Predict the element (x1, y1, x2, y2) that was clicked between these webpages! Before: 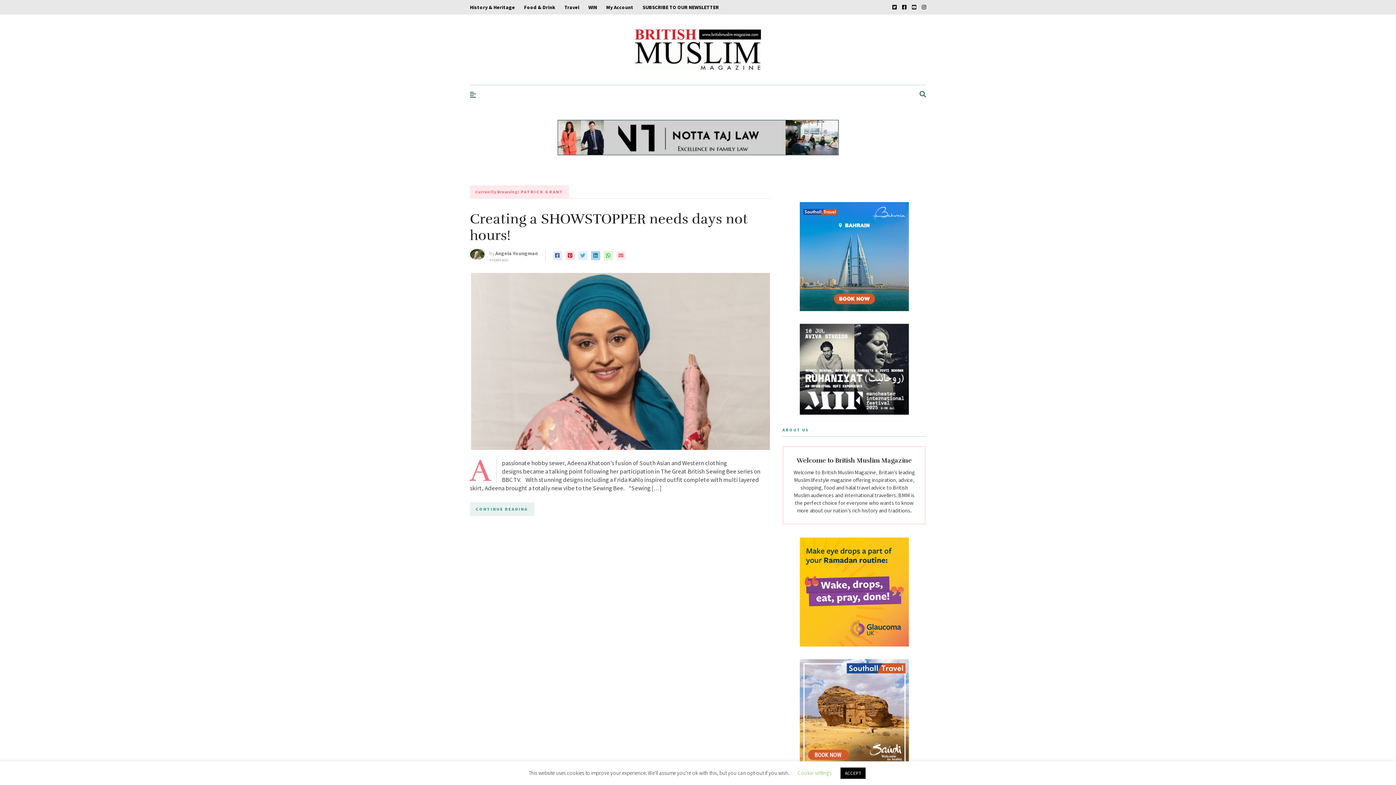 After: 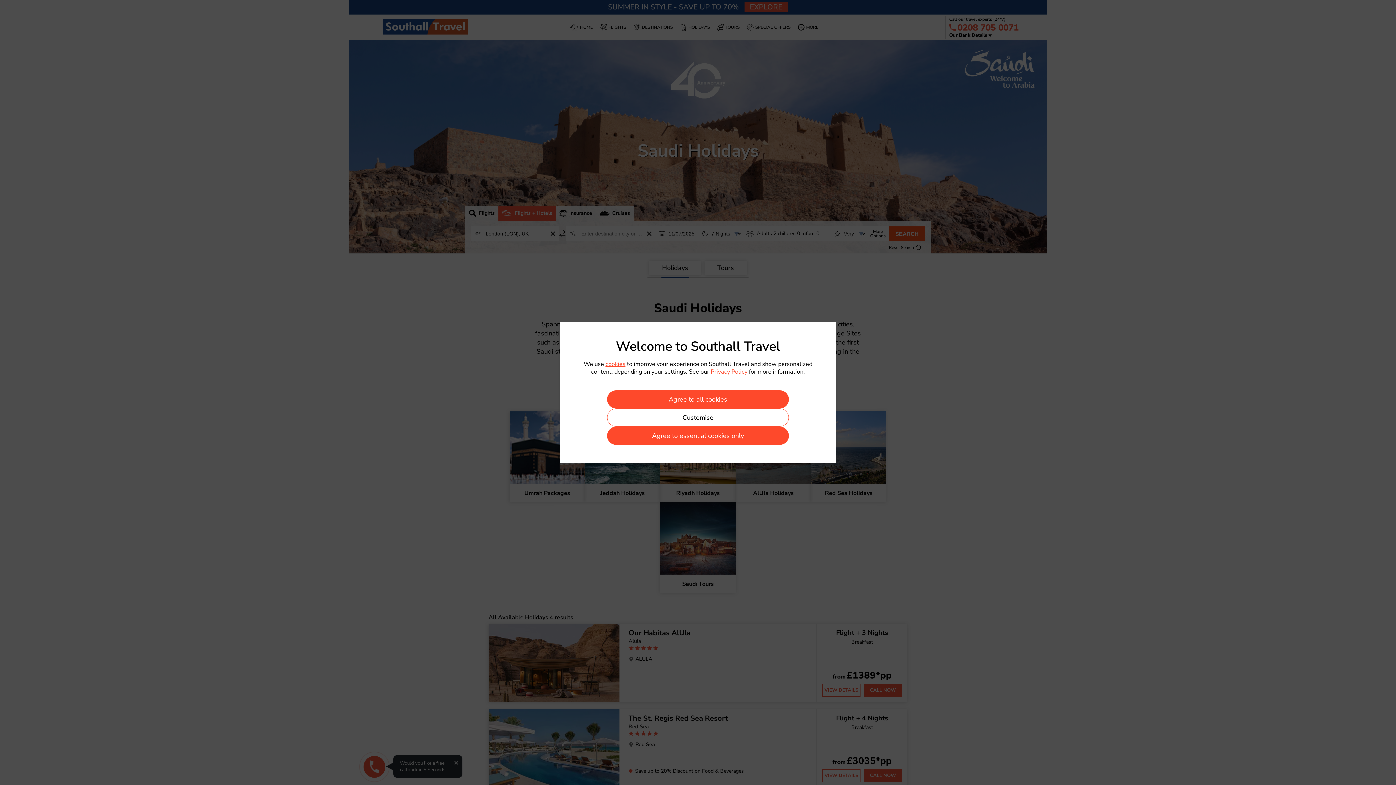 Action: bbox: (799, 202, 909, 311)